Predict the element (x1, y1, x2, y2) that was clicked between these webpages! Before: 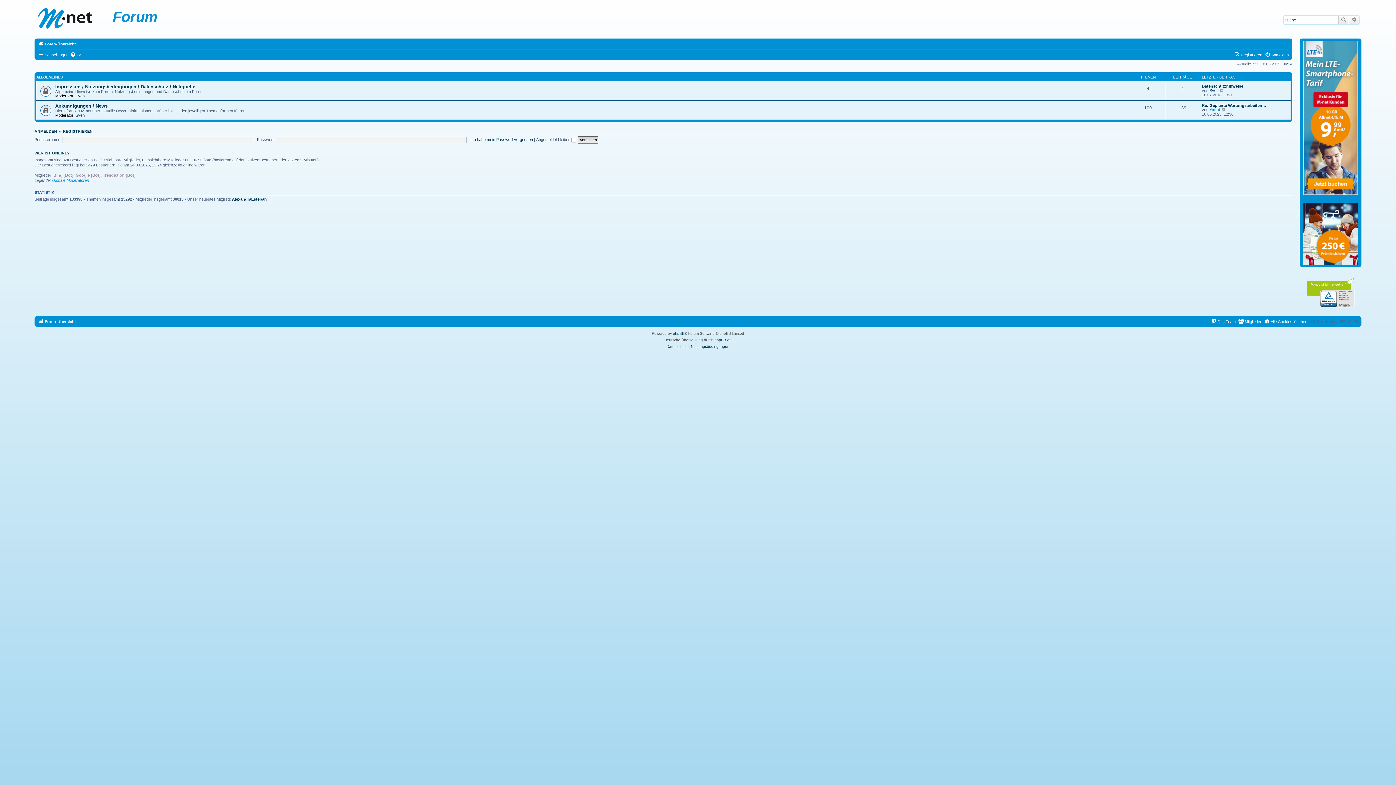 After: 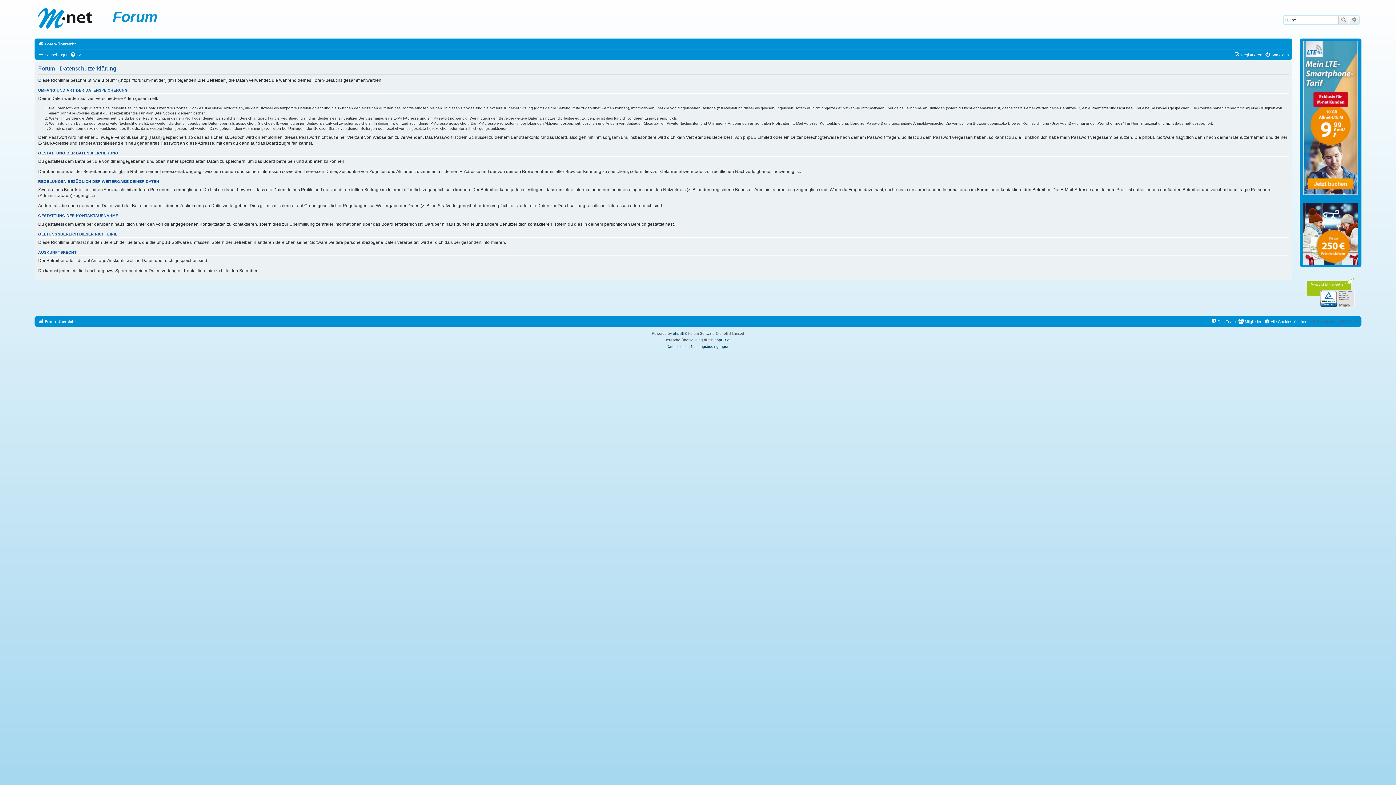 Action: label: Datenschutz bbox: (666, 343, 687, 350)